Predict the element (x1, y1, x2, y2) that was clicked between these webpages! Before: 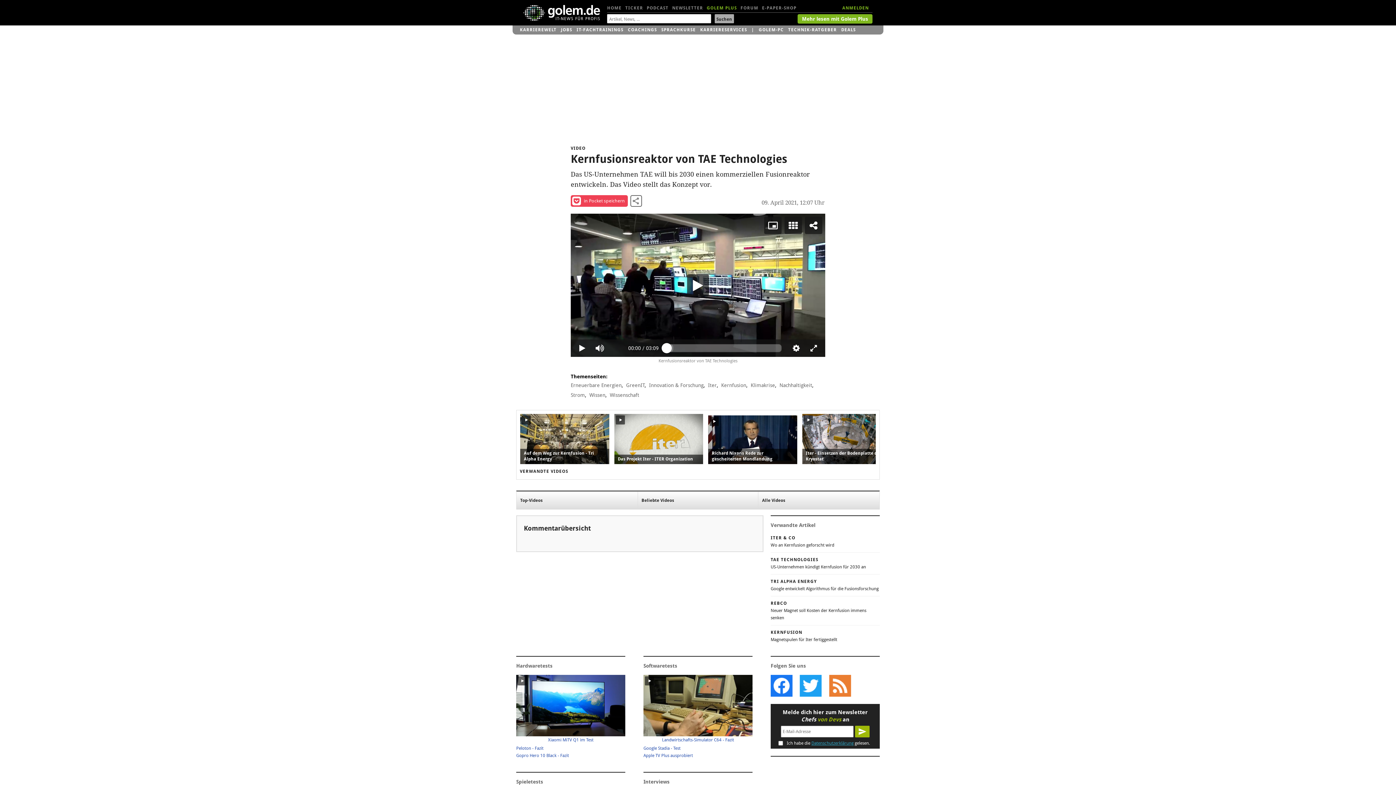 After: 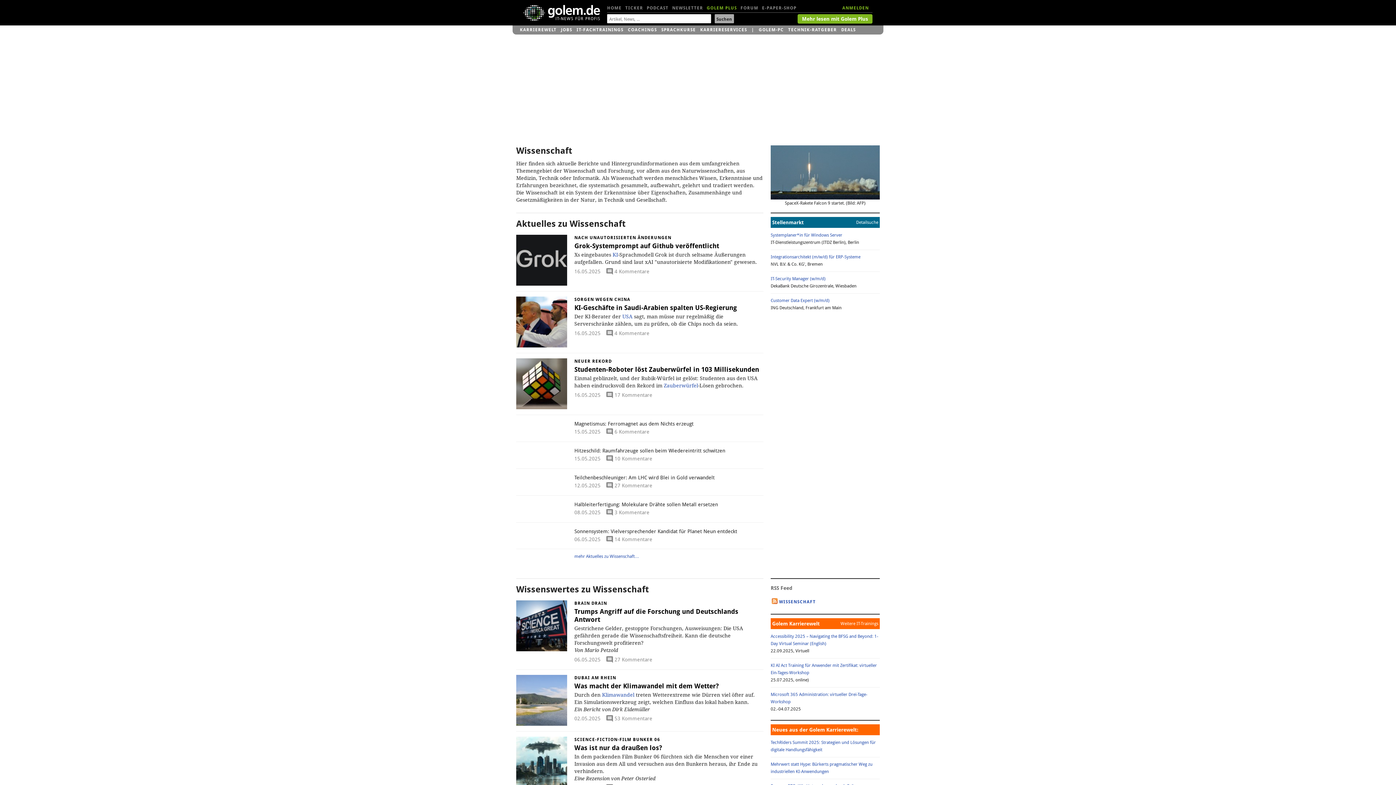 Action: bbox: (609, 390, 640, 400) label: Wissenschaft